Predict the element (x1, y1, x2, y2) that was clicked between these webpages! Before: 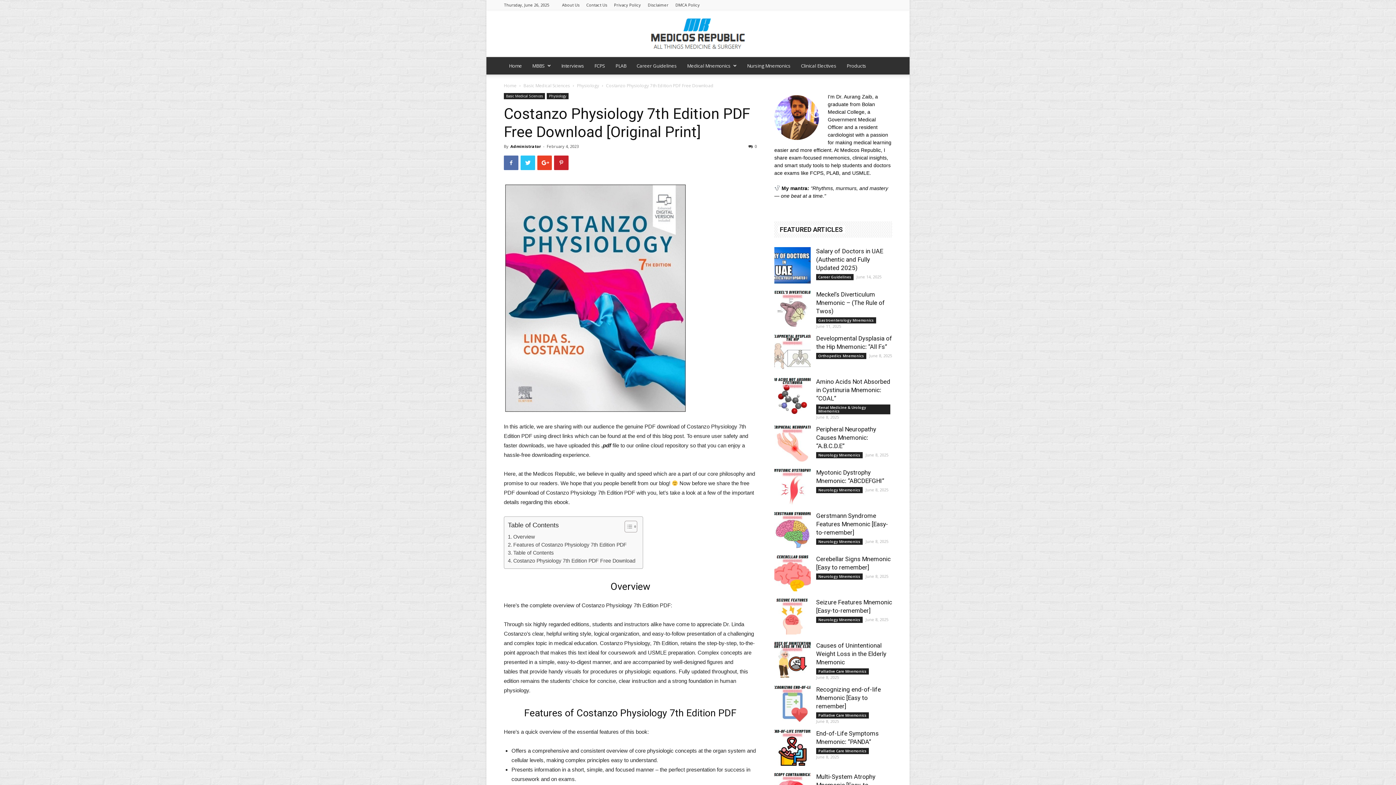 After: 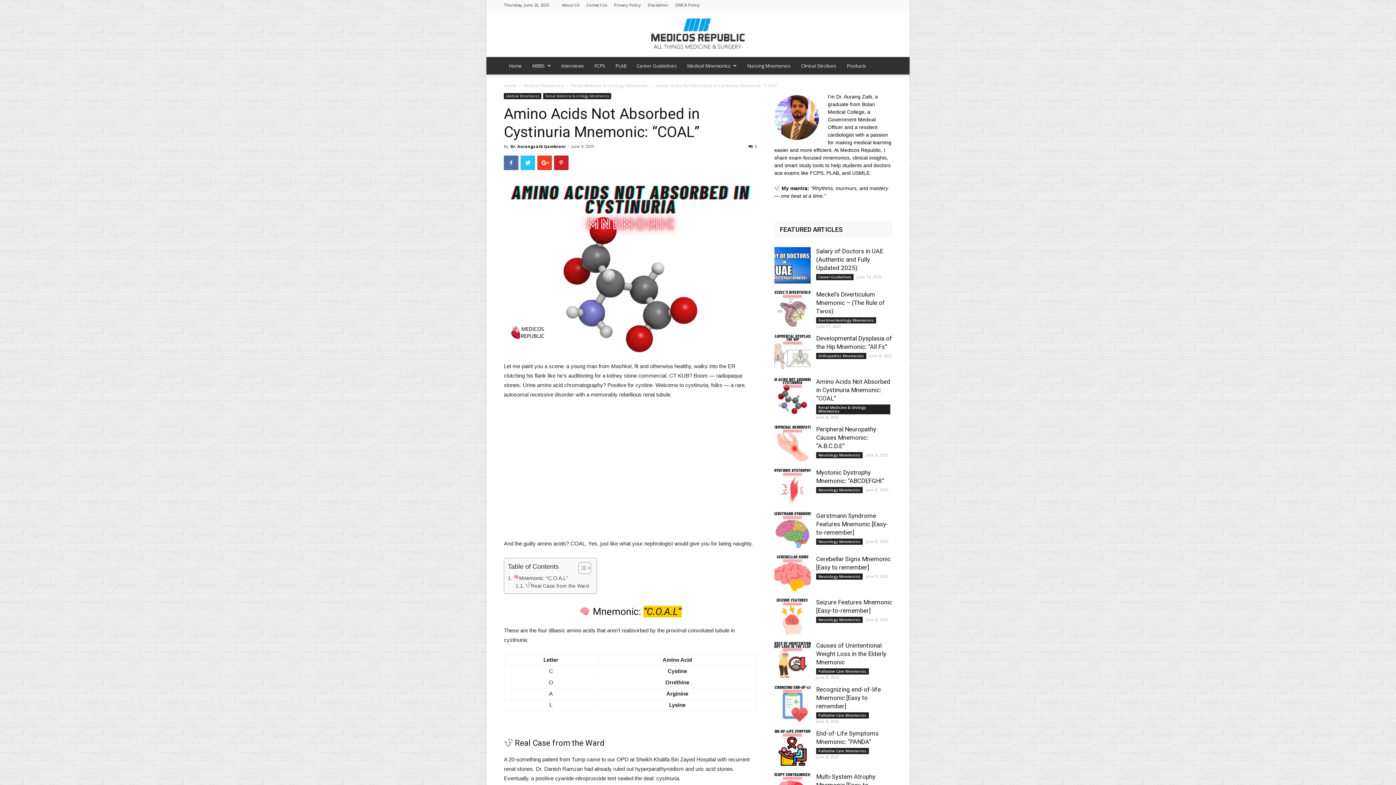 Action: bbox: (816, 378, 890, 402) label: Amino Acids Not Absorbed in Cystinuria Mnemonic: “COAL”